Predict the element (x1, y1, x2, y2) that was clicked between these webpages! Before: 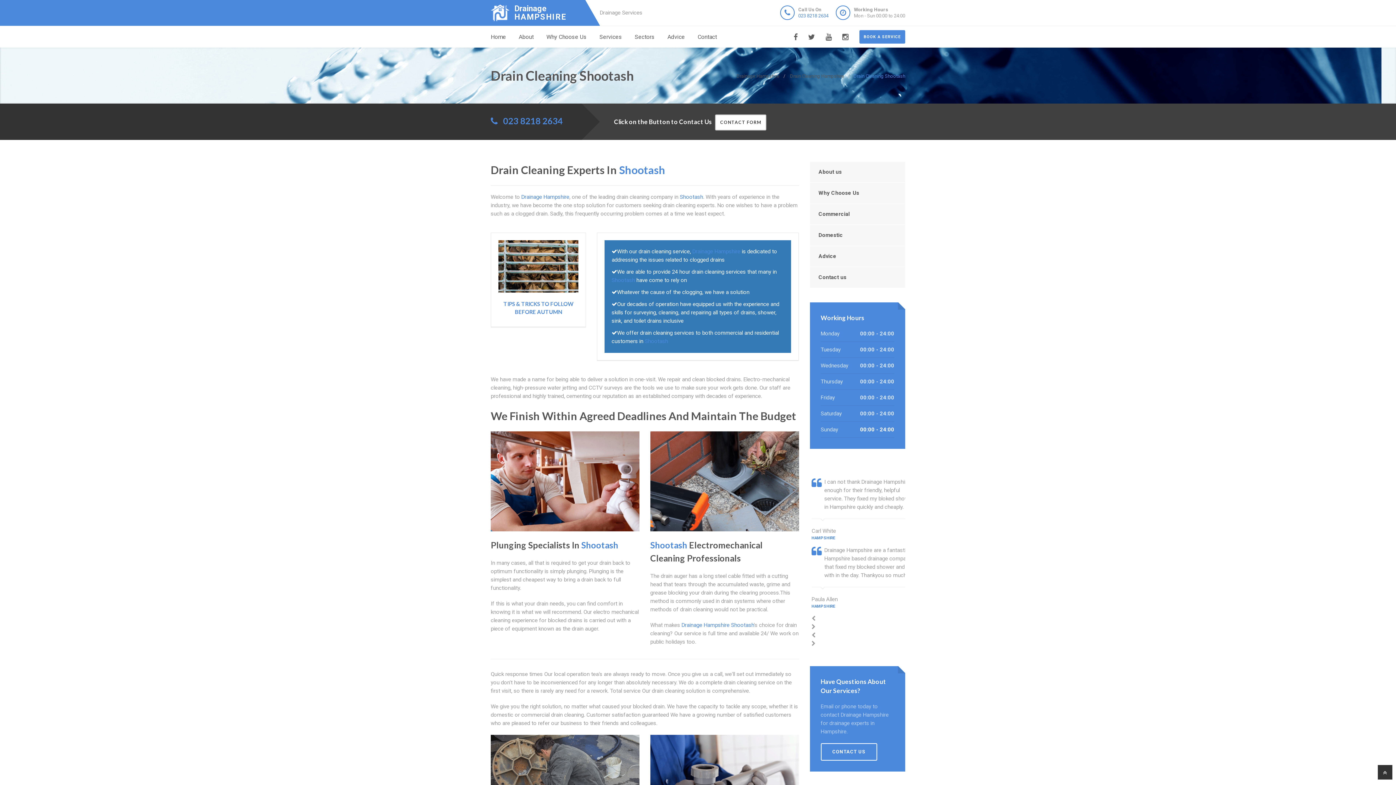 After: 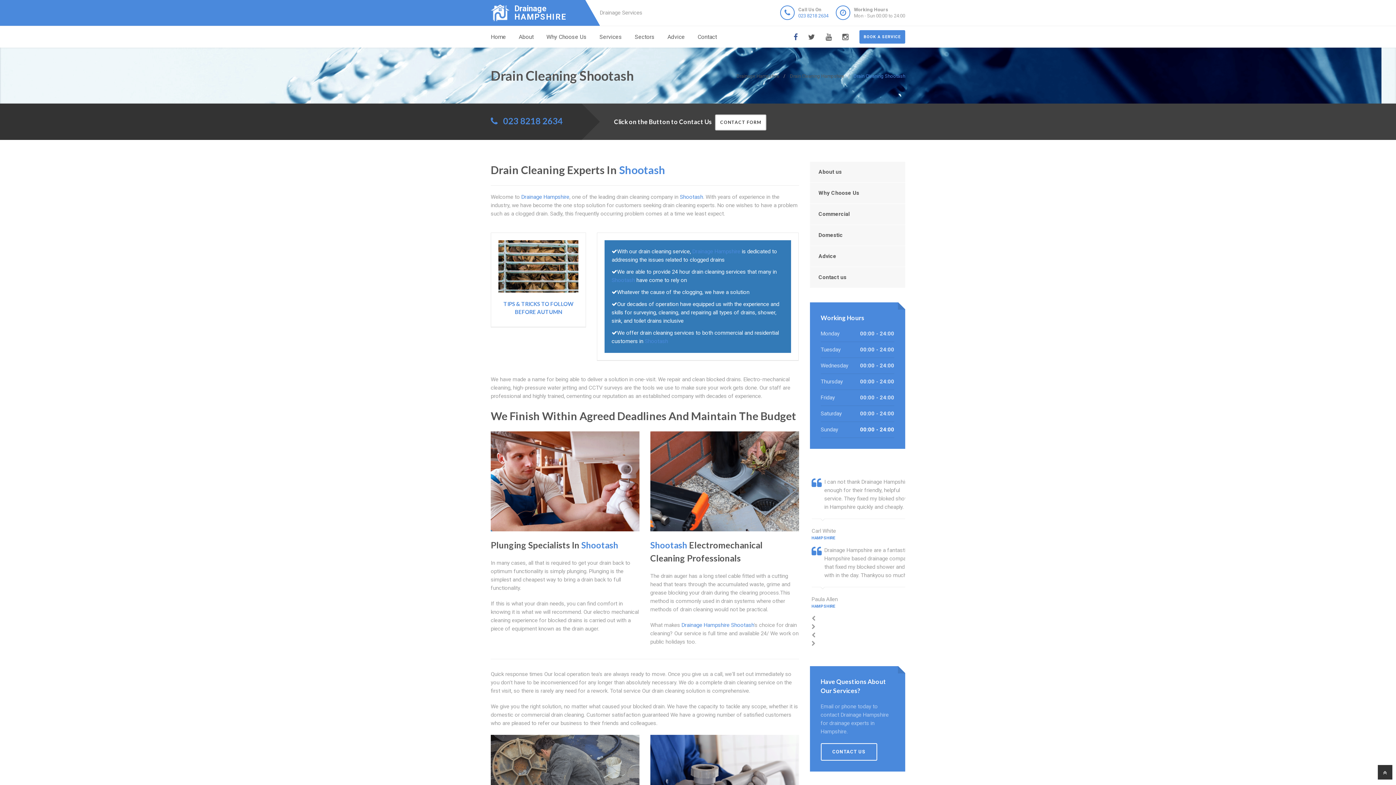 Action: bbox: (793, 26, 797, 48)